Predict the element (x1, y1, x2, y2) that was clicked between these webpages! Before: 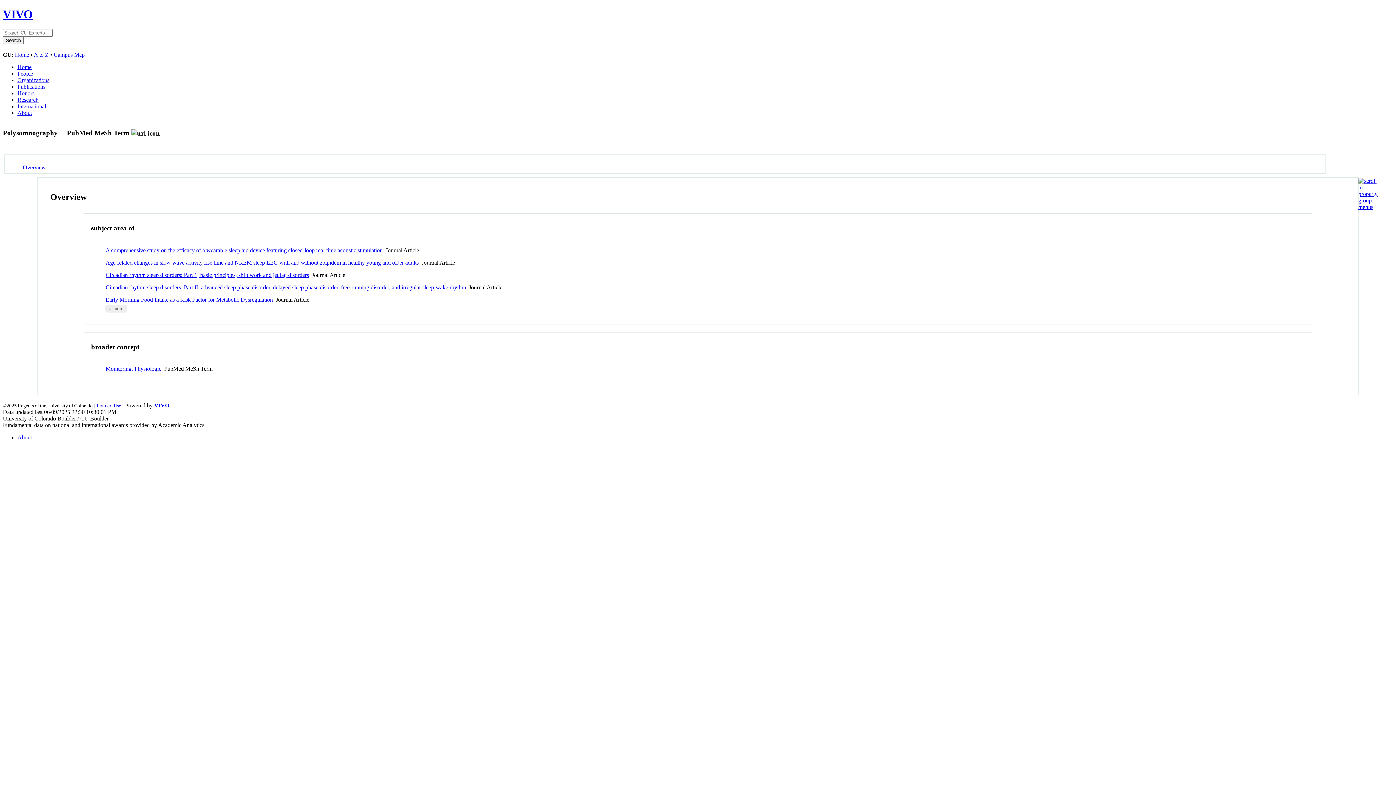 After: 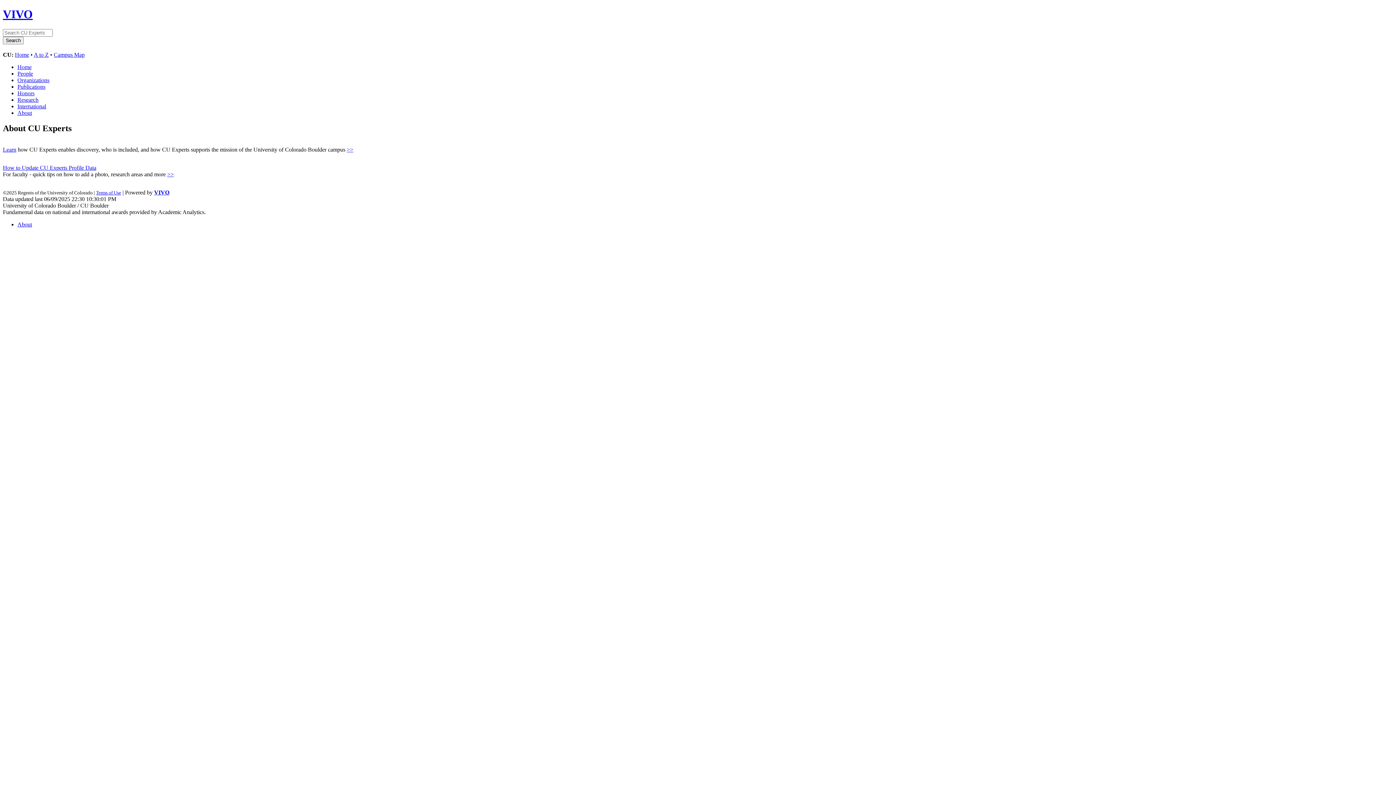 Action: label: About bbox: (17, 434, 32, 440)